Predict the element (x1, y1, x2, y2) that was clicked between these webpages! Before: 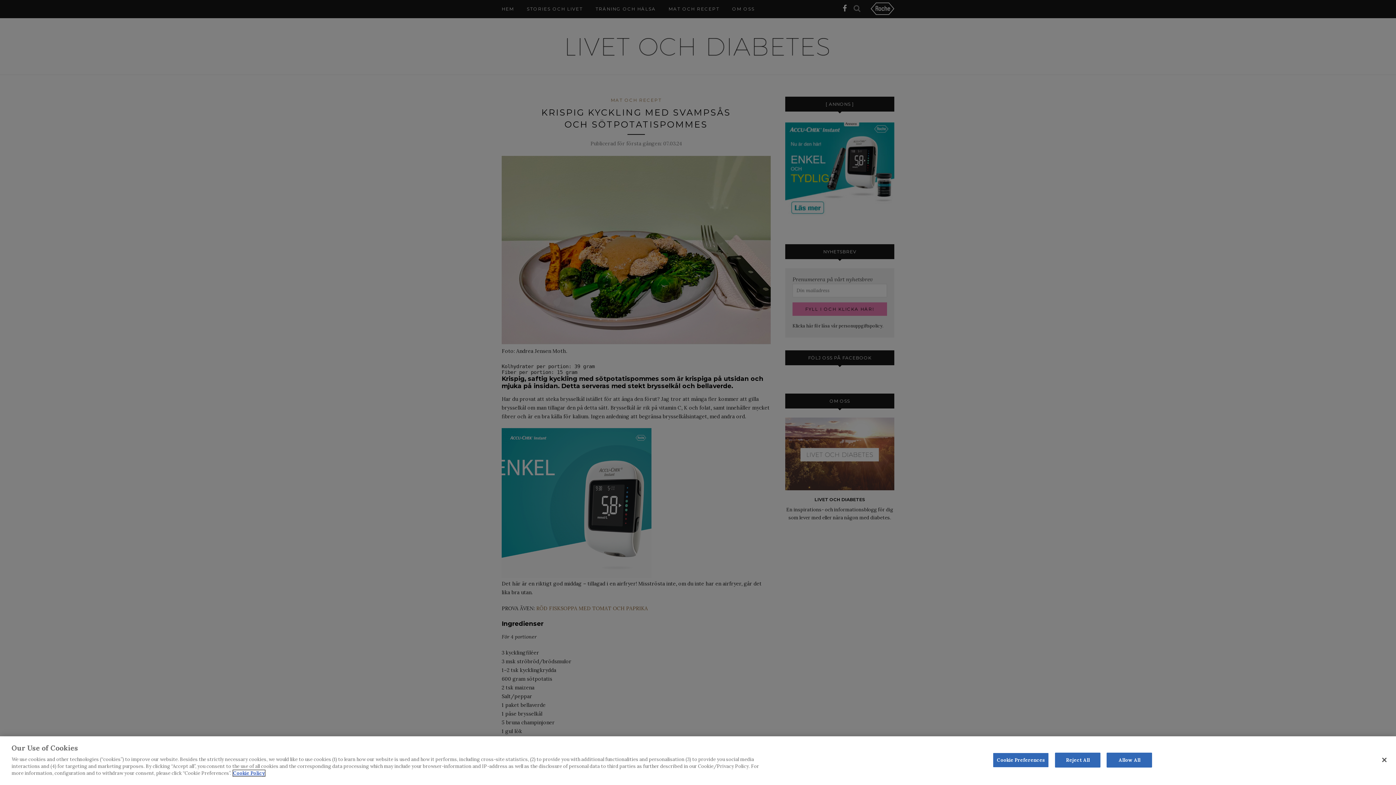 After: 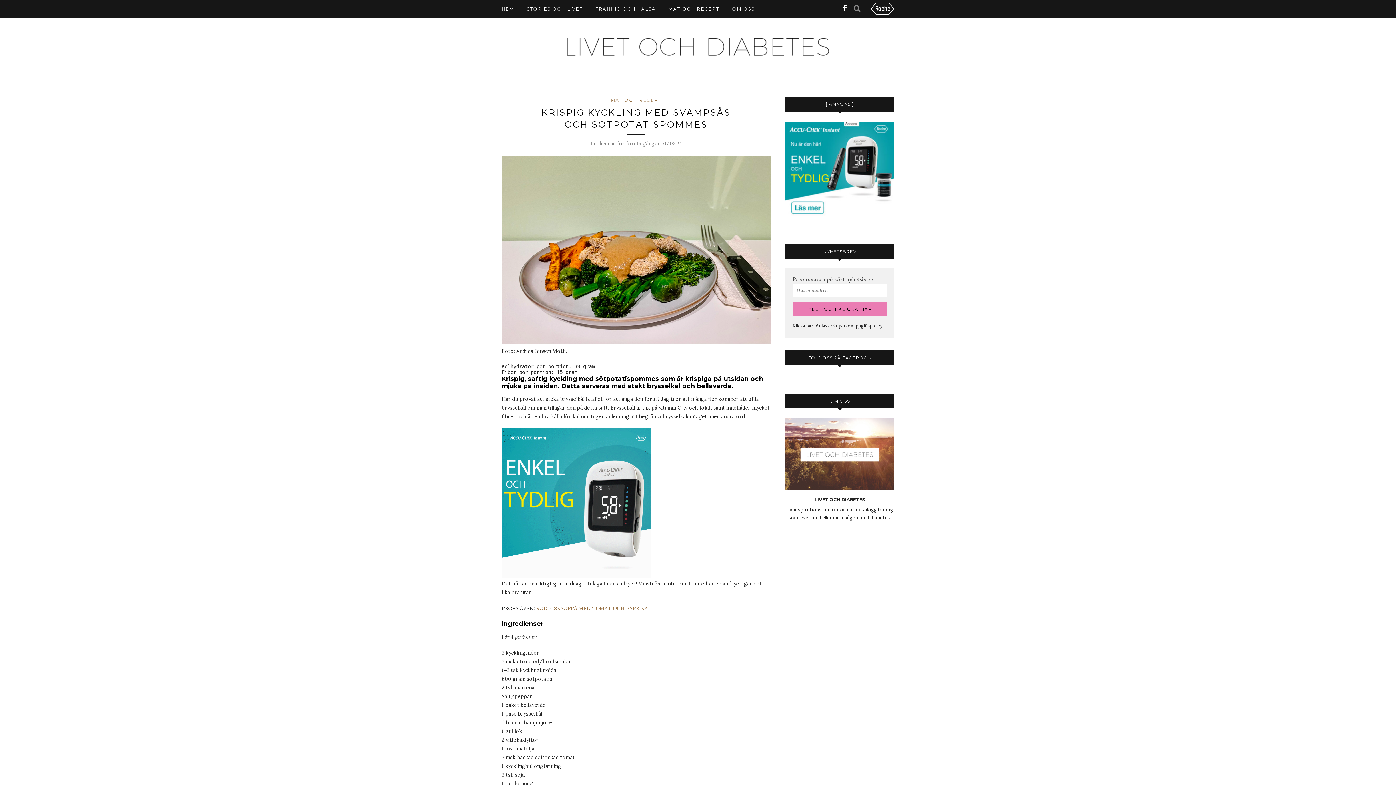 Action: label: Allow All bbox: (1107, 753, 1152, 768)